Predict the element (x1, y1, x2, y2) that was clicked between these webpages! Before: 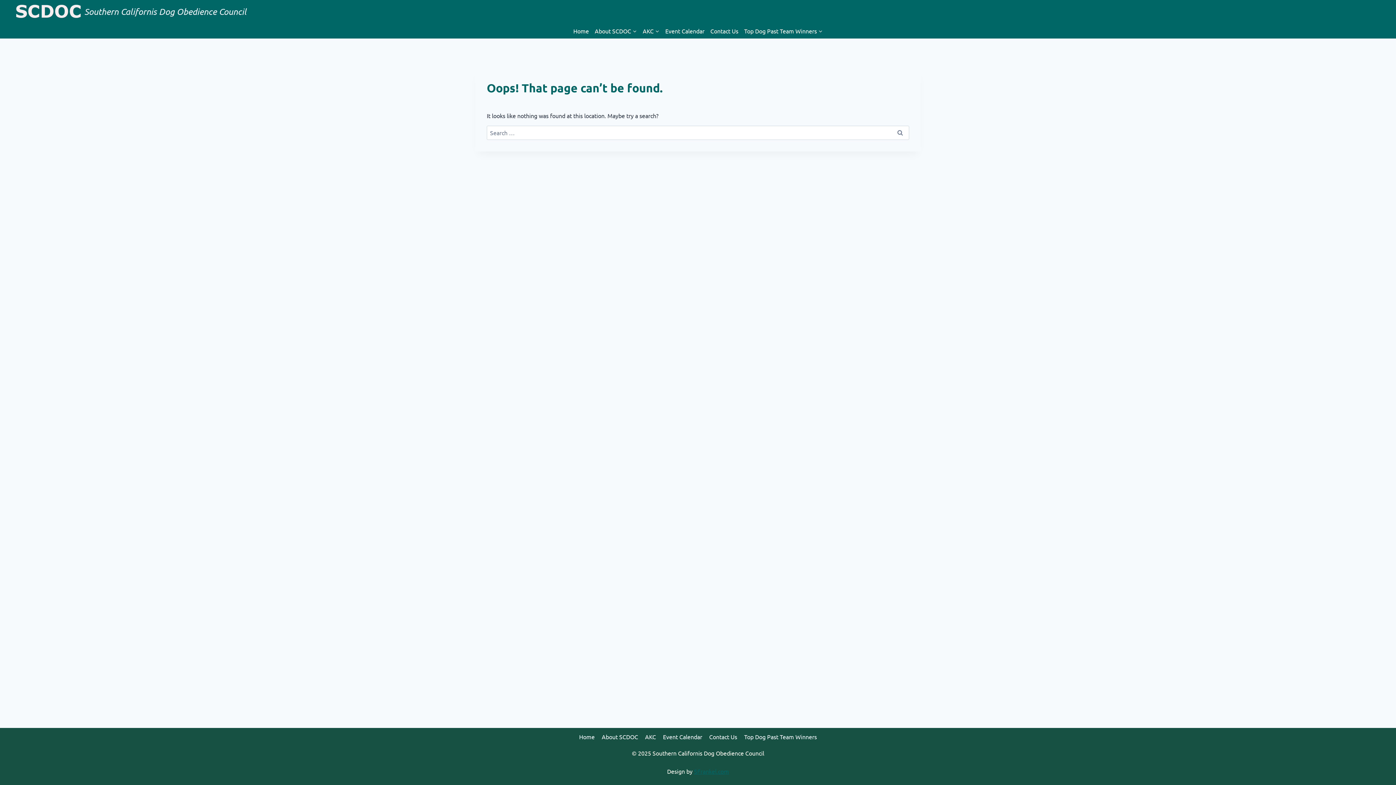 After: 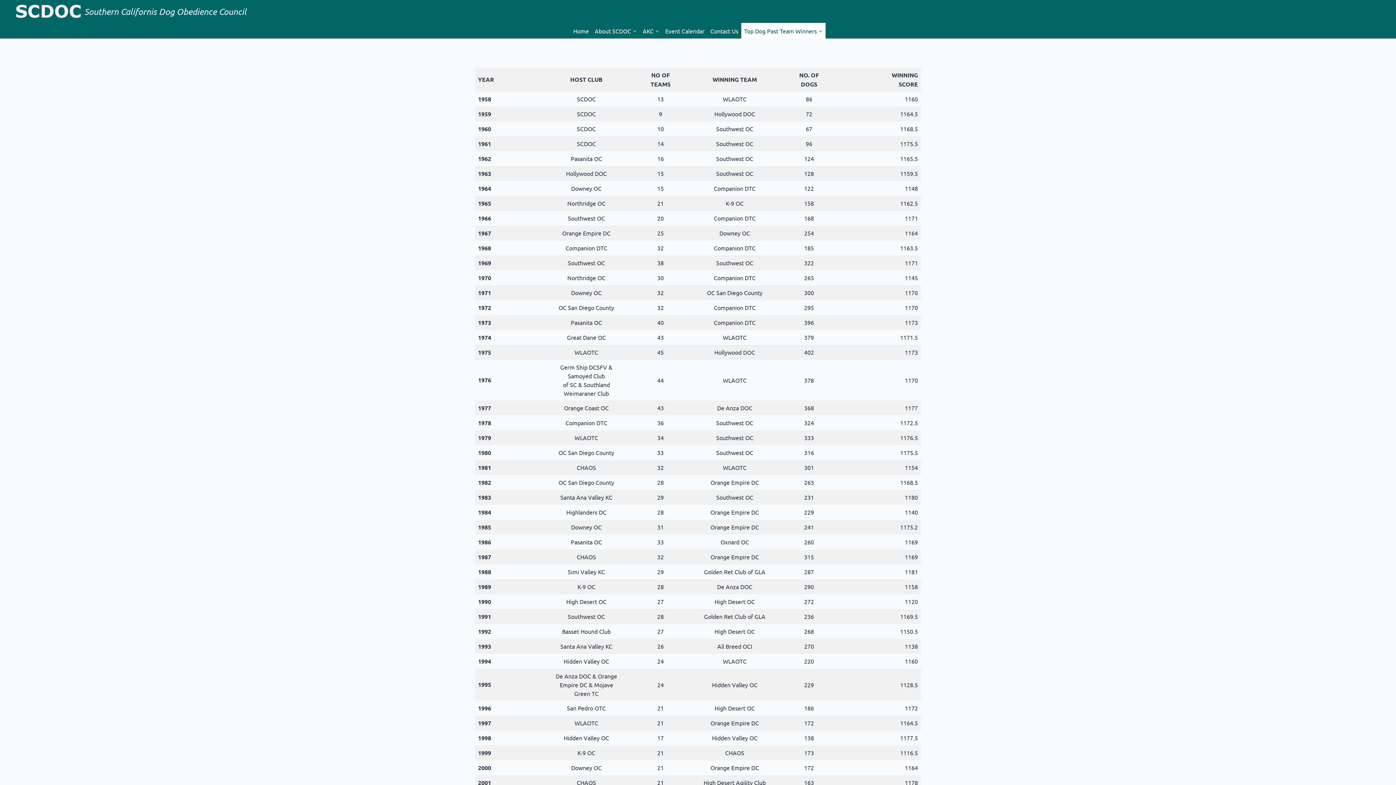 Action: label: Top Dog Past Team Winners bbox: (741, 22, 825, 38)